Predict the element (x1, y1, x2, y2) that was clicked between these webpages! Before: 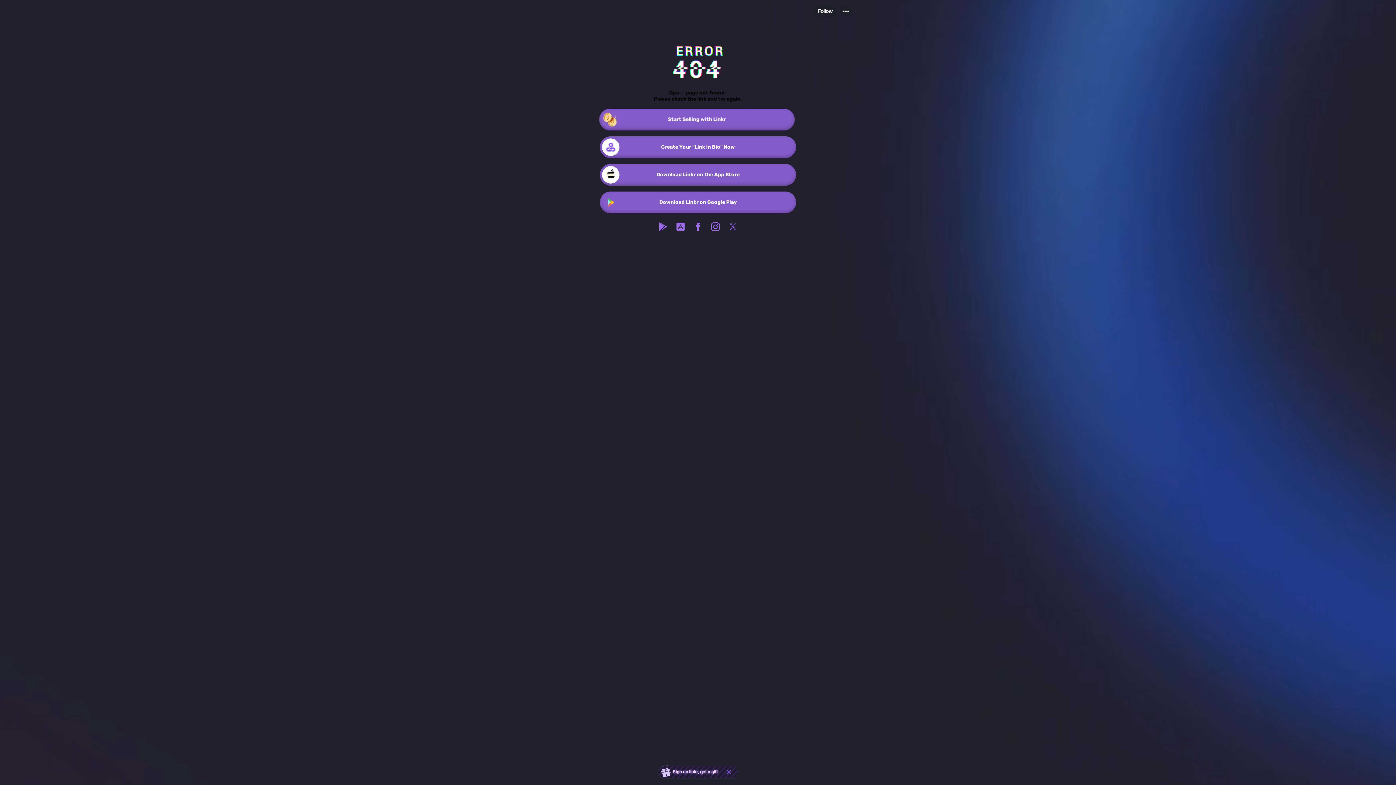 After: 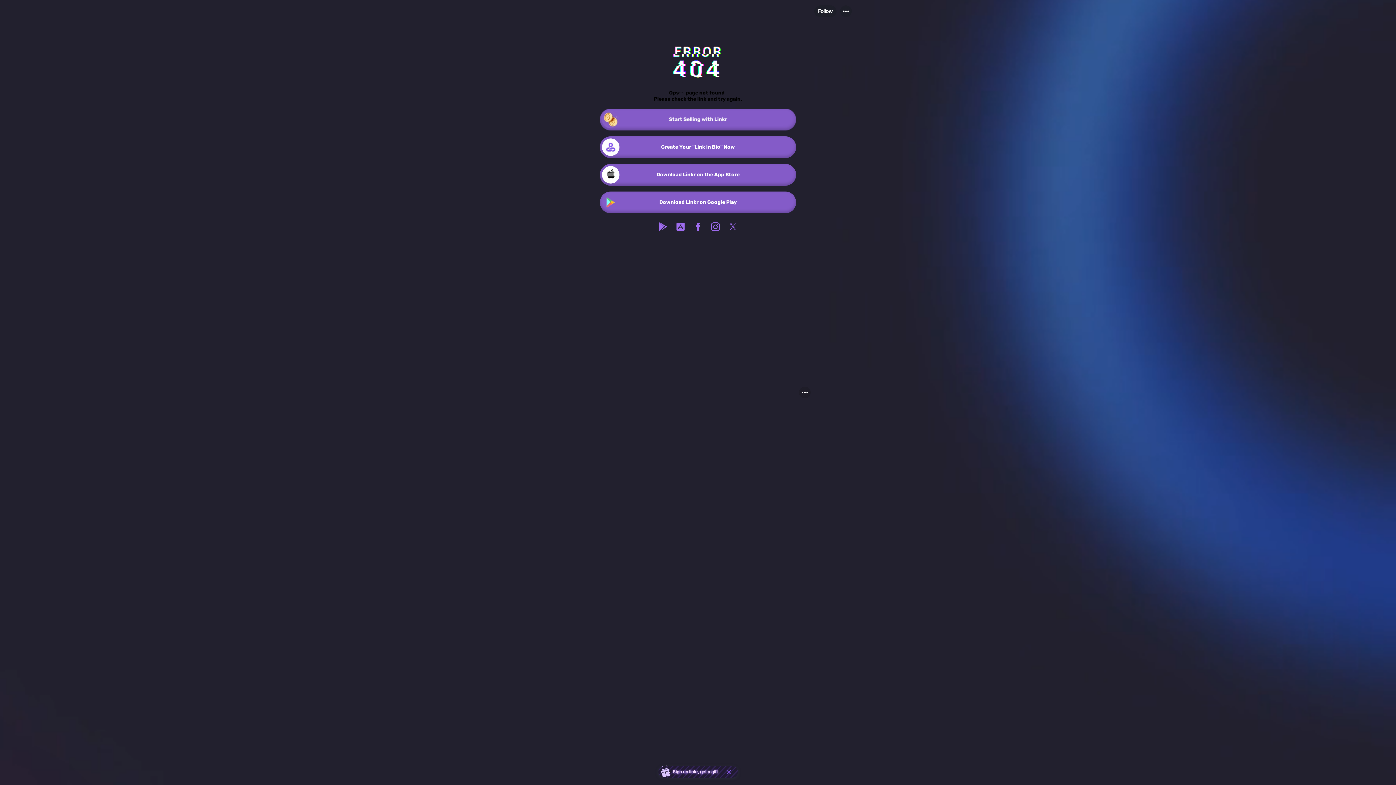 Action: bbox: (724, 218, 741, 235)